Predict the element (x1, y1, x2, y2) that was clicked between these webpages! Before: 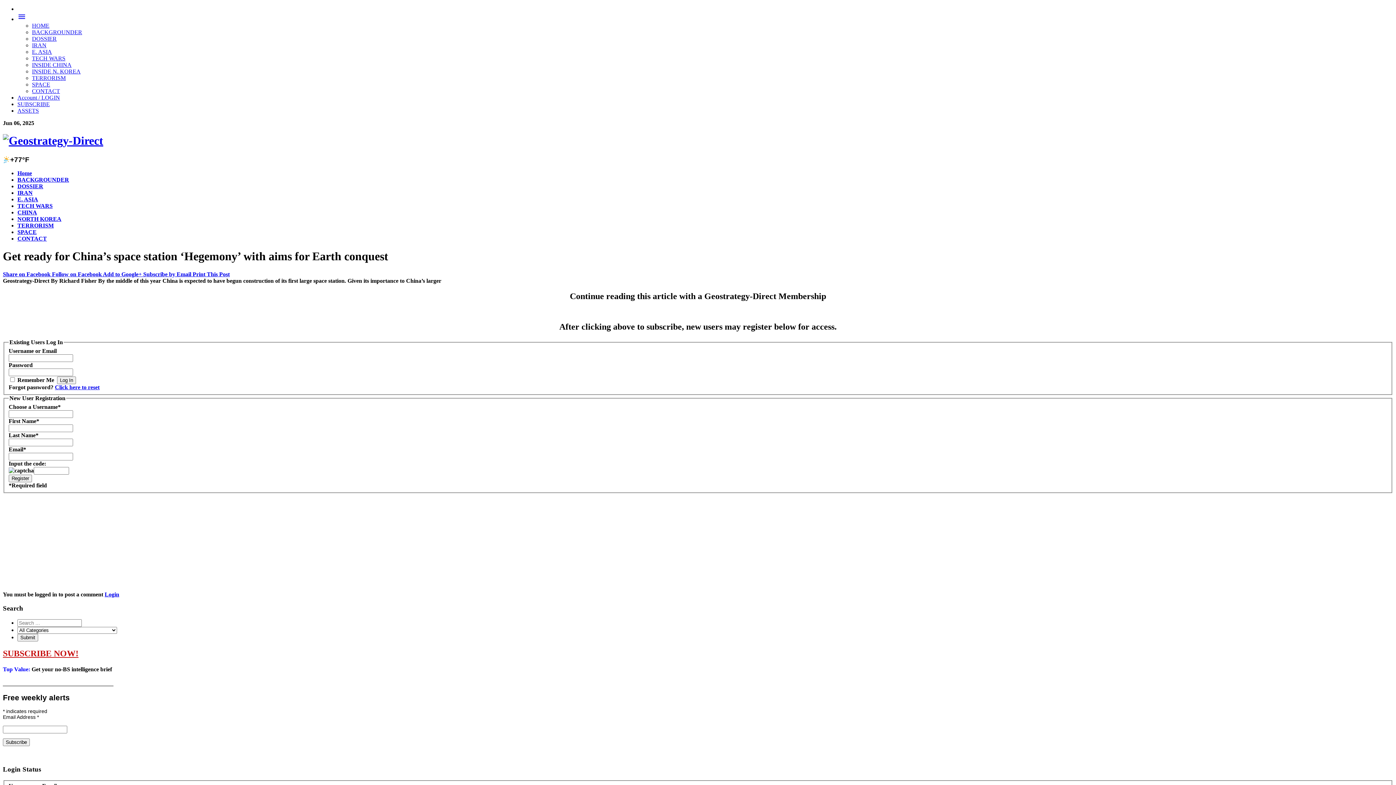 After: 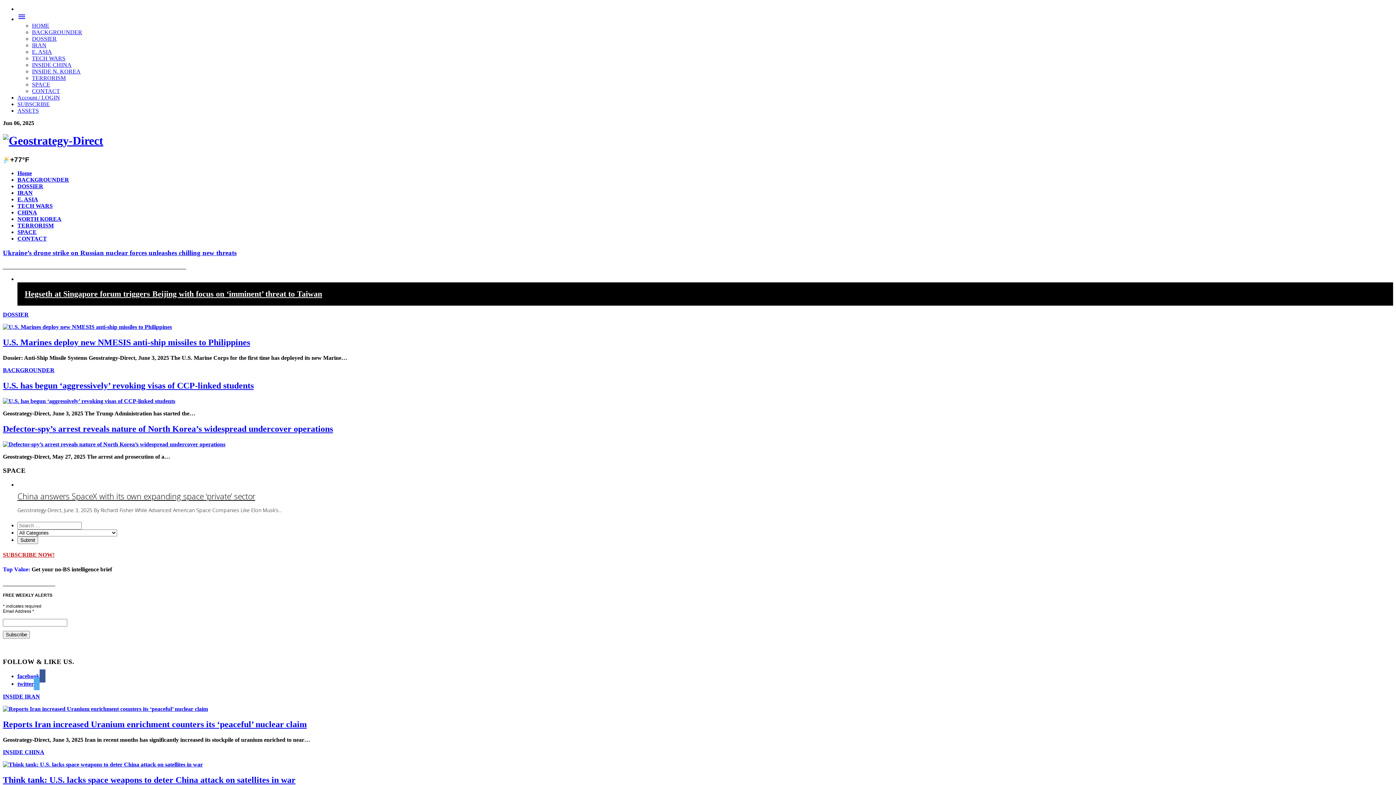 Action: bbox: (2, 134, 103, 147)